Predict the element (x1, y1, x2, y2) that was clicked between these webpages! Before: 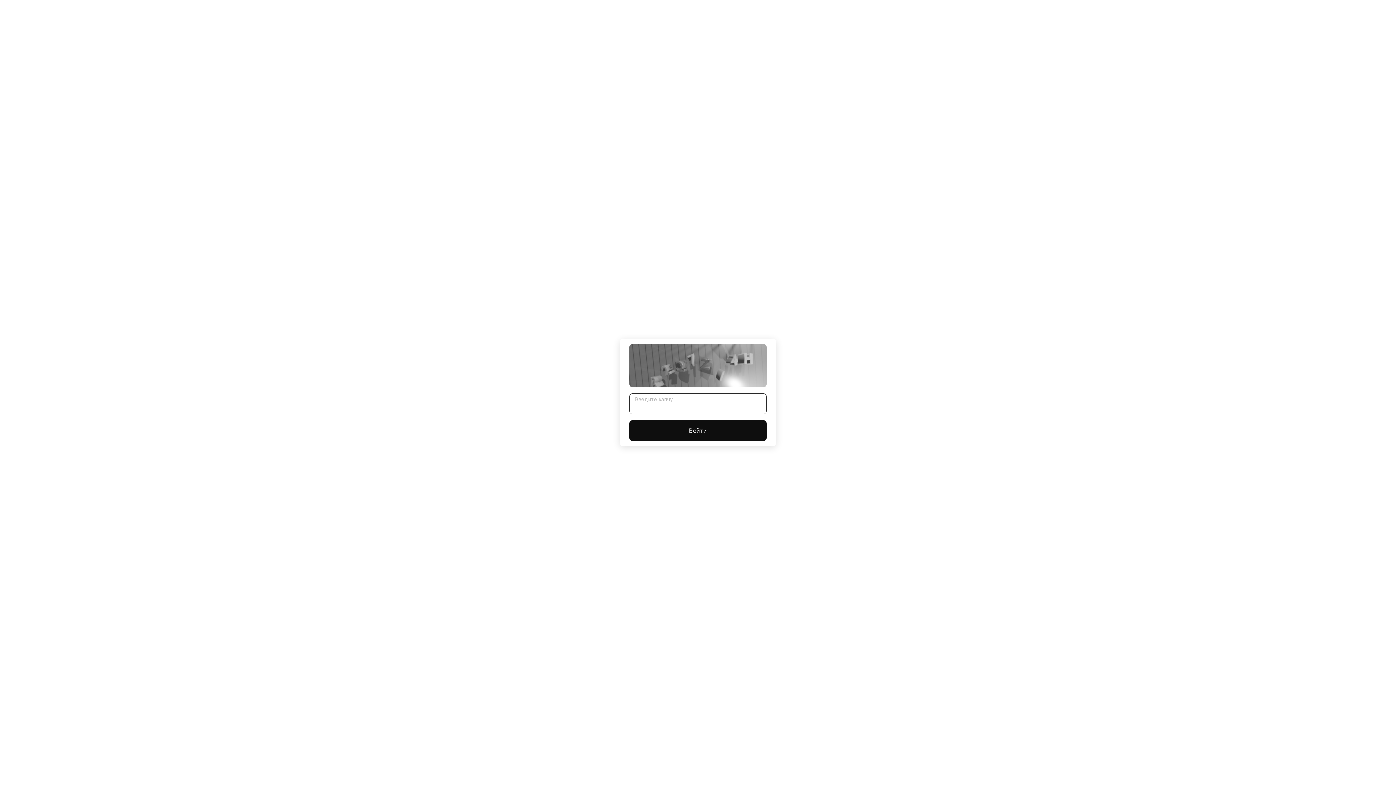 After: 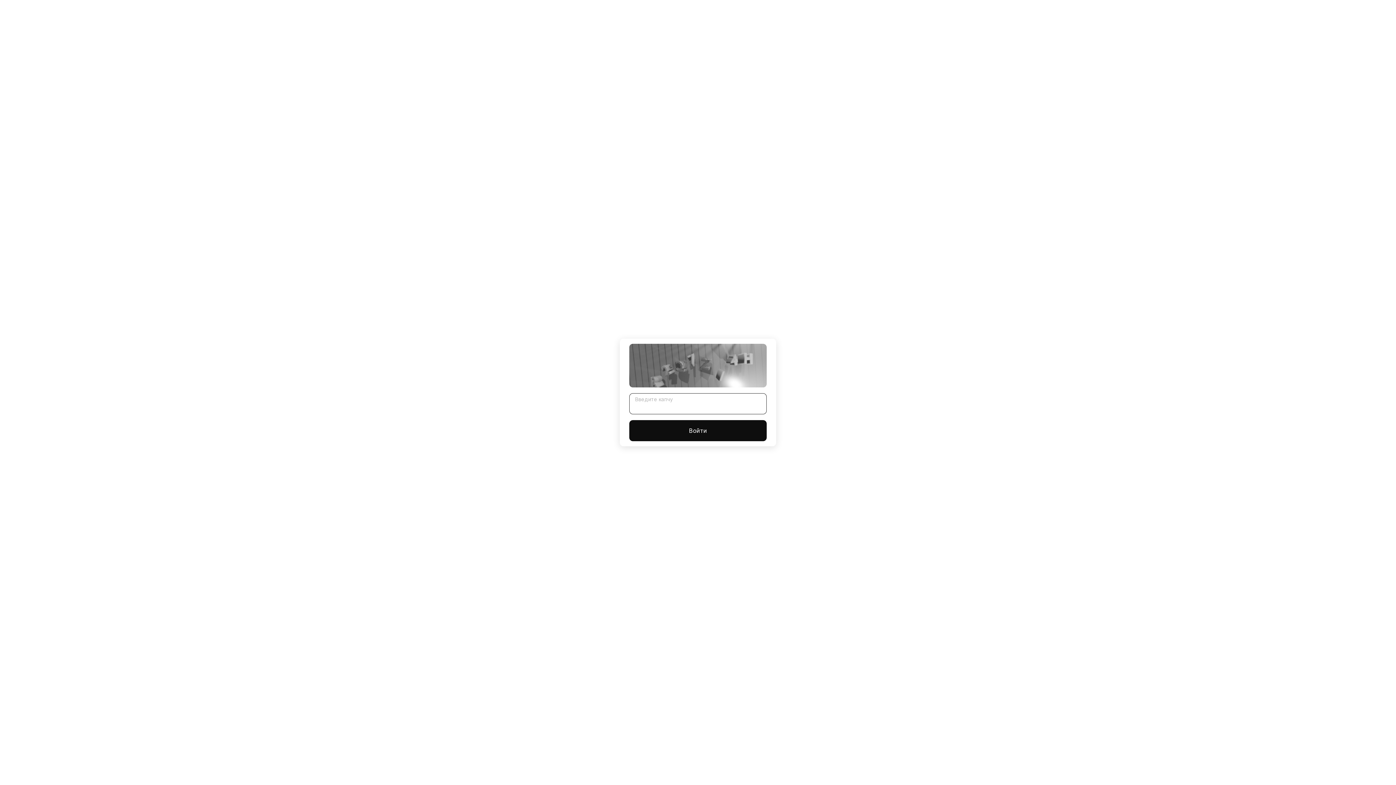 Action: bbox: (629, 420, 766, 441) label: Войти